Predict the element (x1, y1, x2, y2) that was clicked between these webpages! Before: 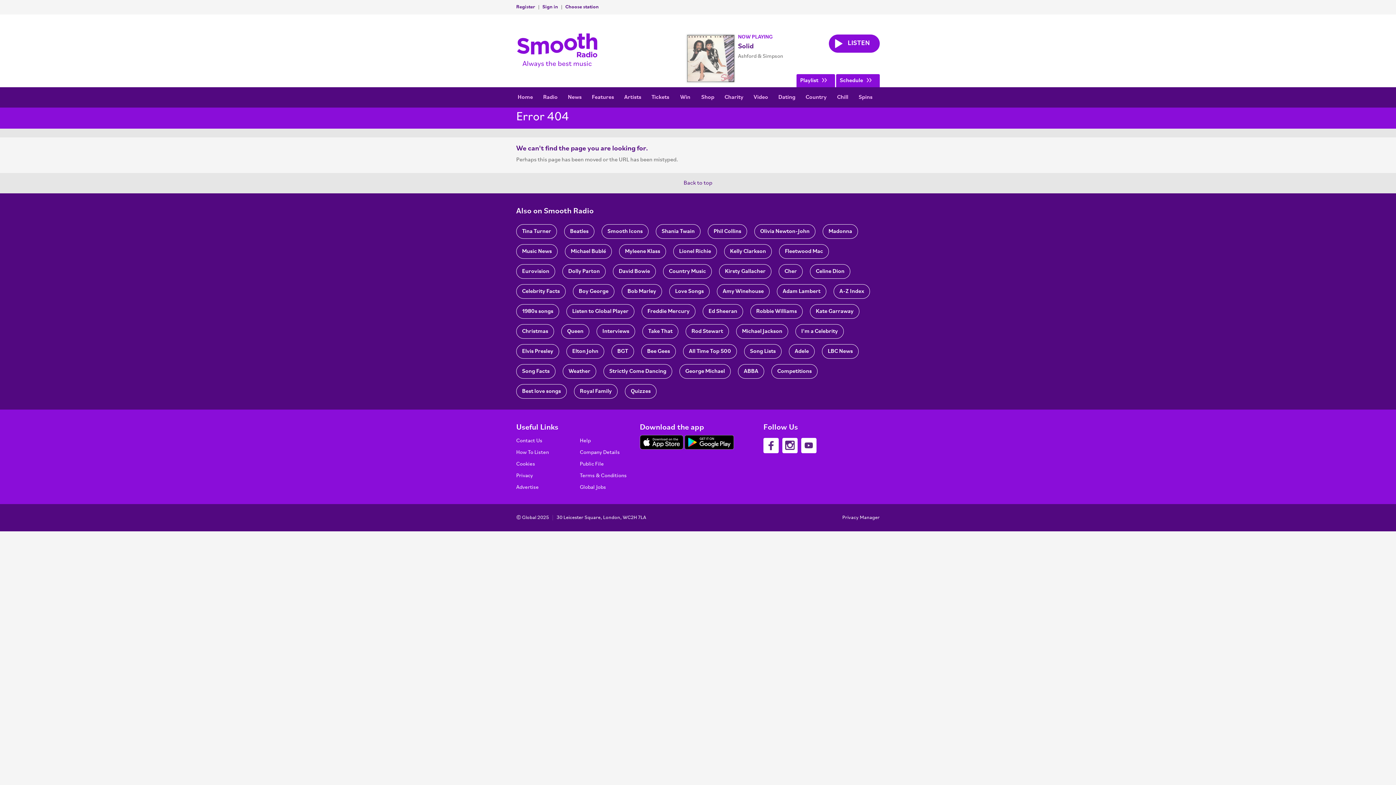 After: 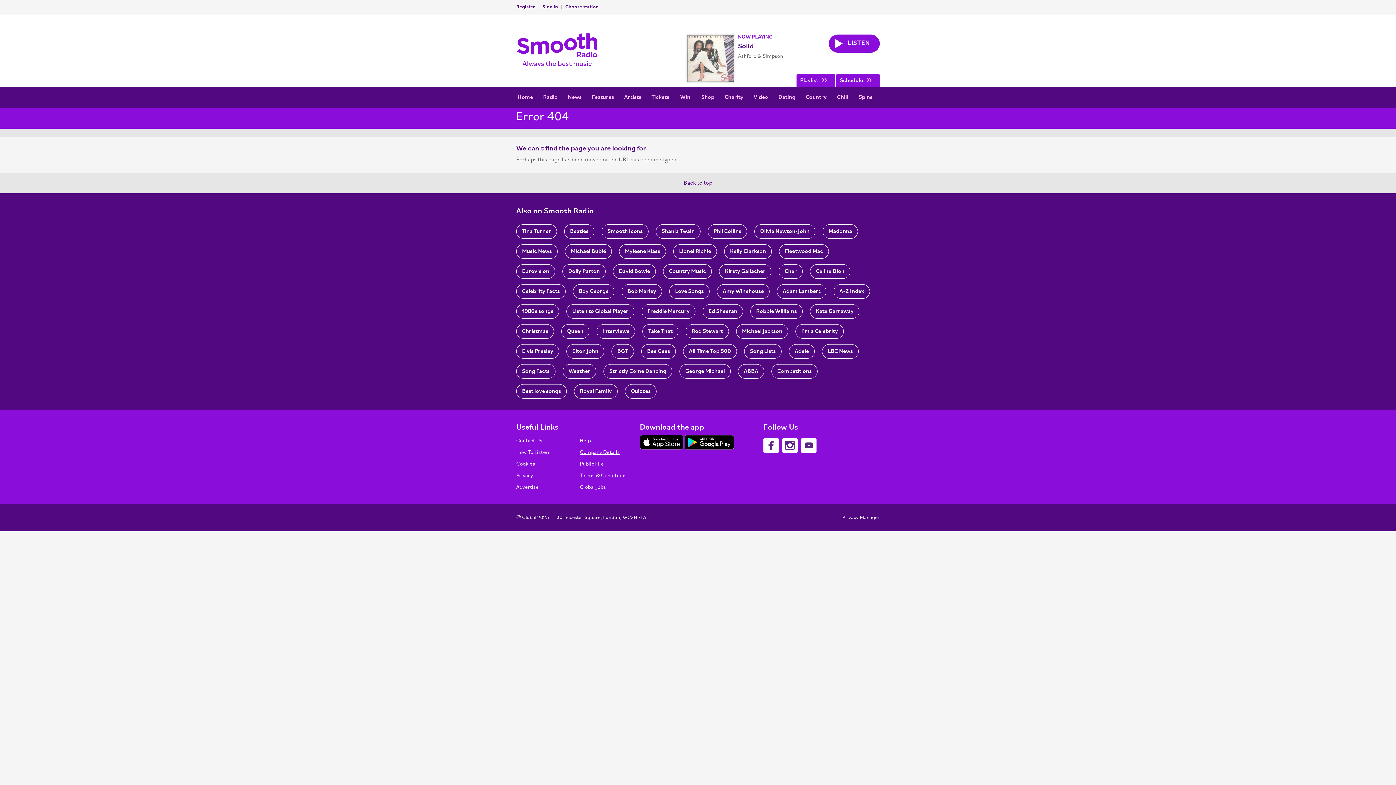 Action: label: Company Details bbox: (580, 450, 620, 455)